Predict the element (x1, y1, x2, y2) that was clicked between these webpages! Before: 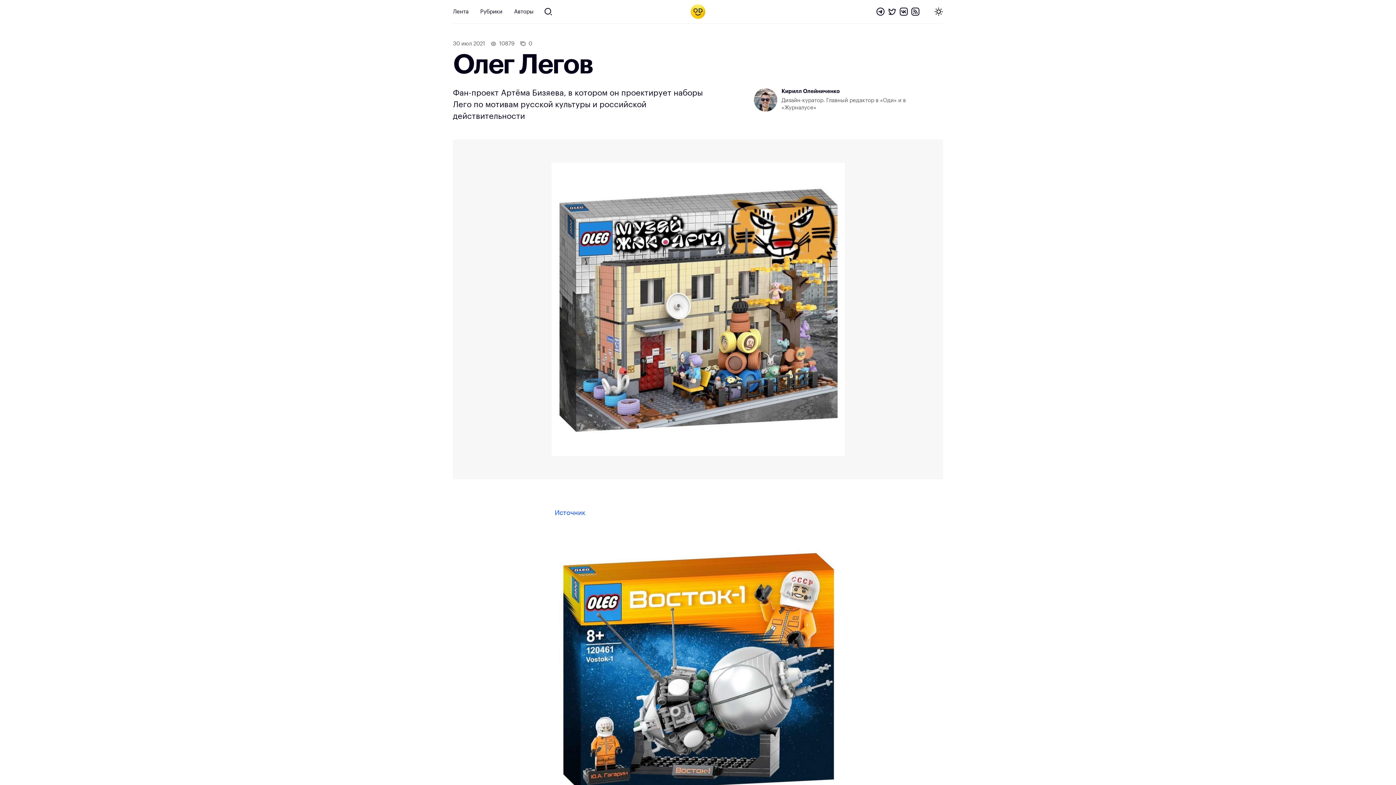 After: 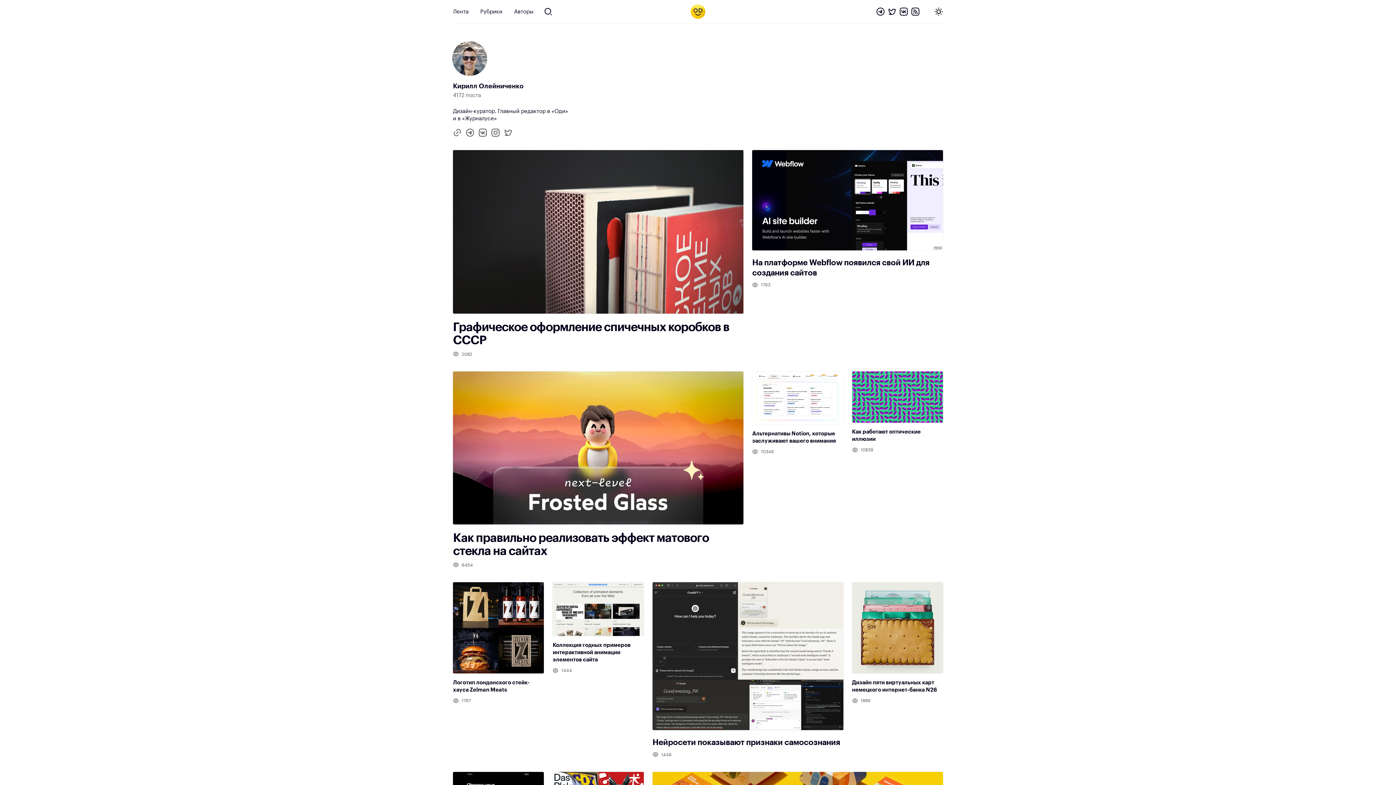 Action: label: Кирилл Олейниченко bbox: (781, 88, 917, 95)